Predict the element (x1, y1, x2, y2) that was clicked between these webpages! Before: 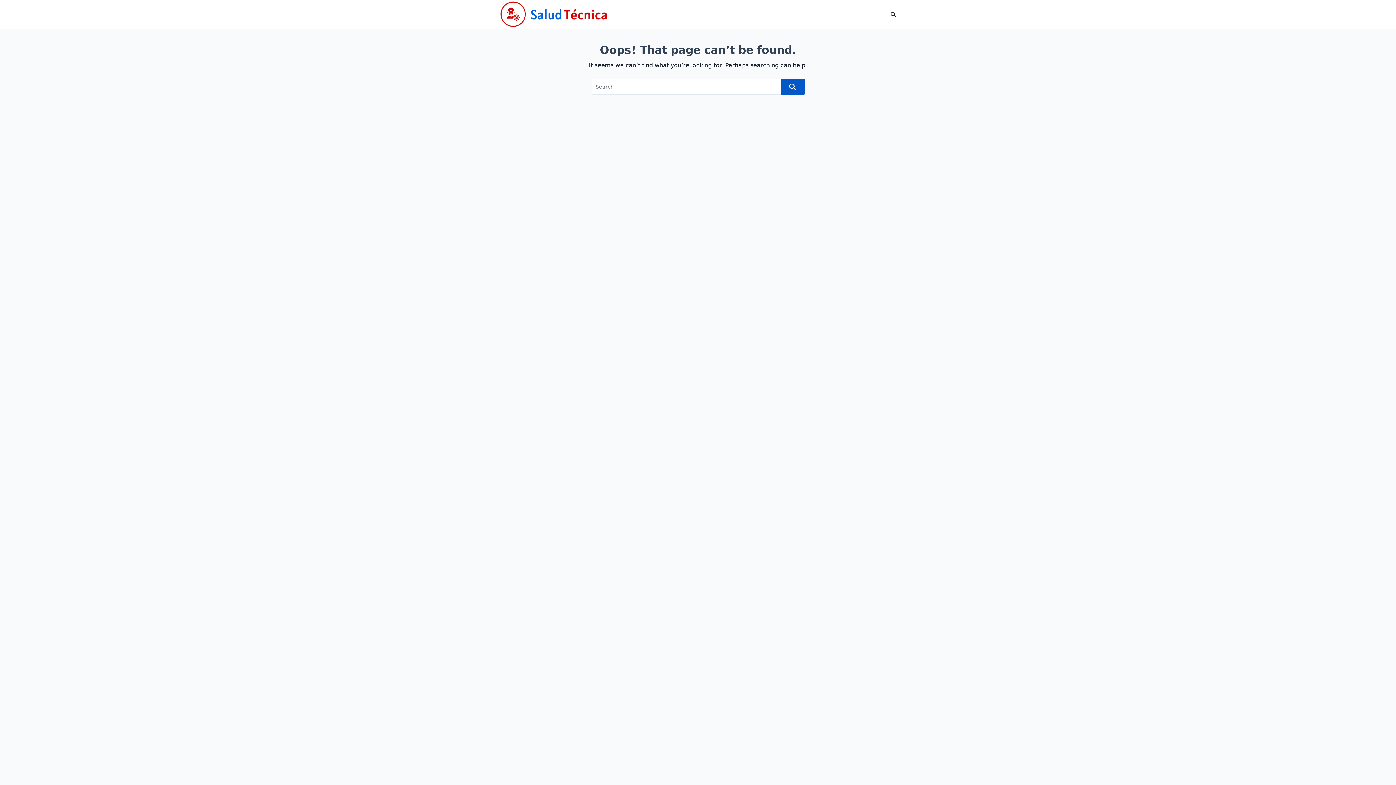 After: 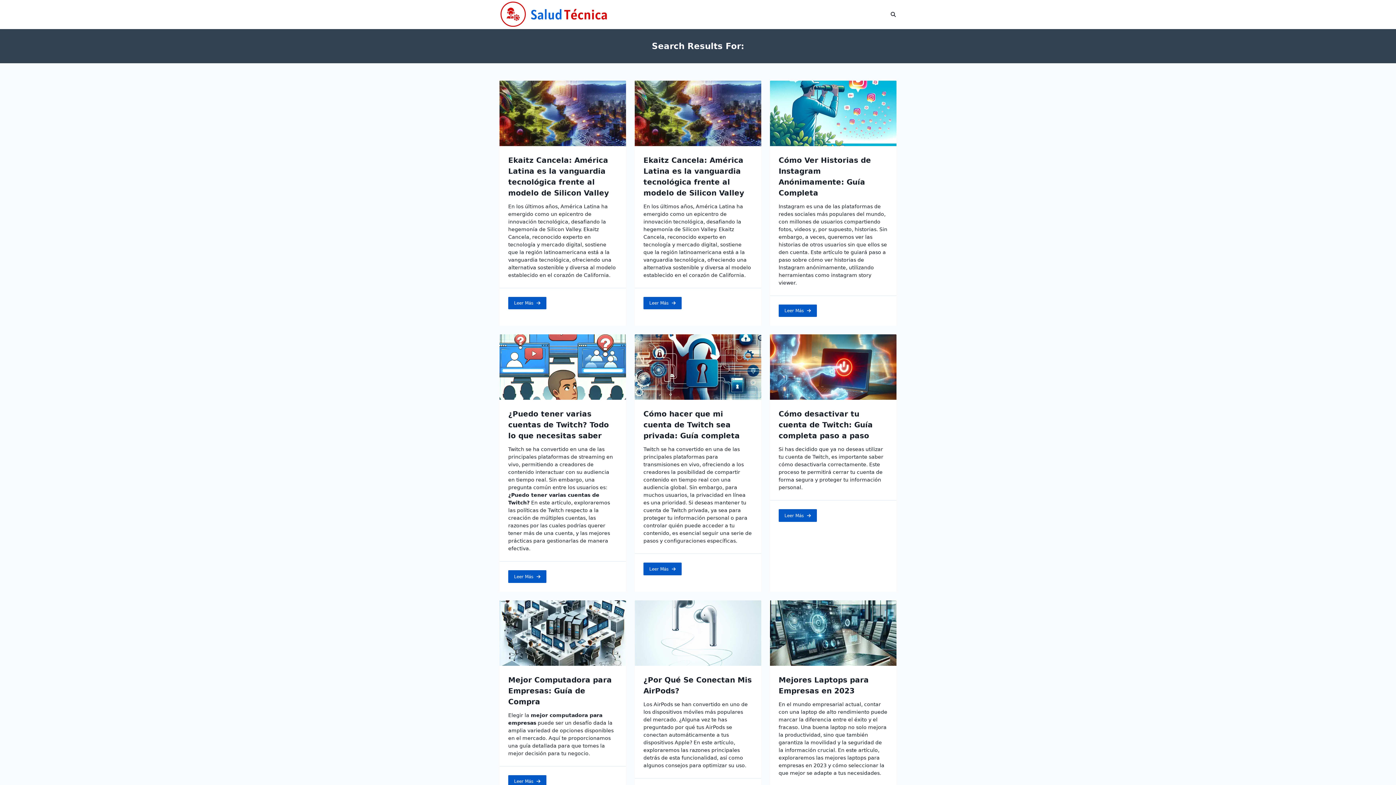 Action: bbox: (780, 78, 804, 94)